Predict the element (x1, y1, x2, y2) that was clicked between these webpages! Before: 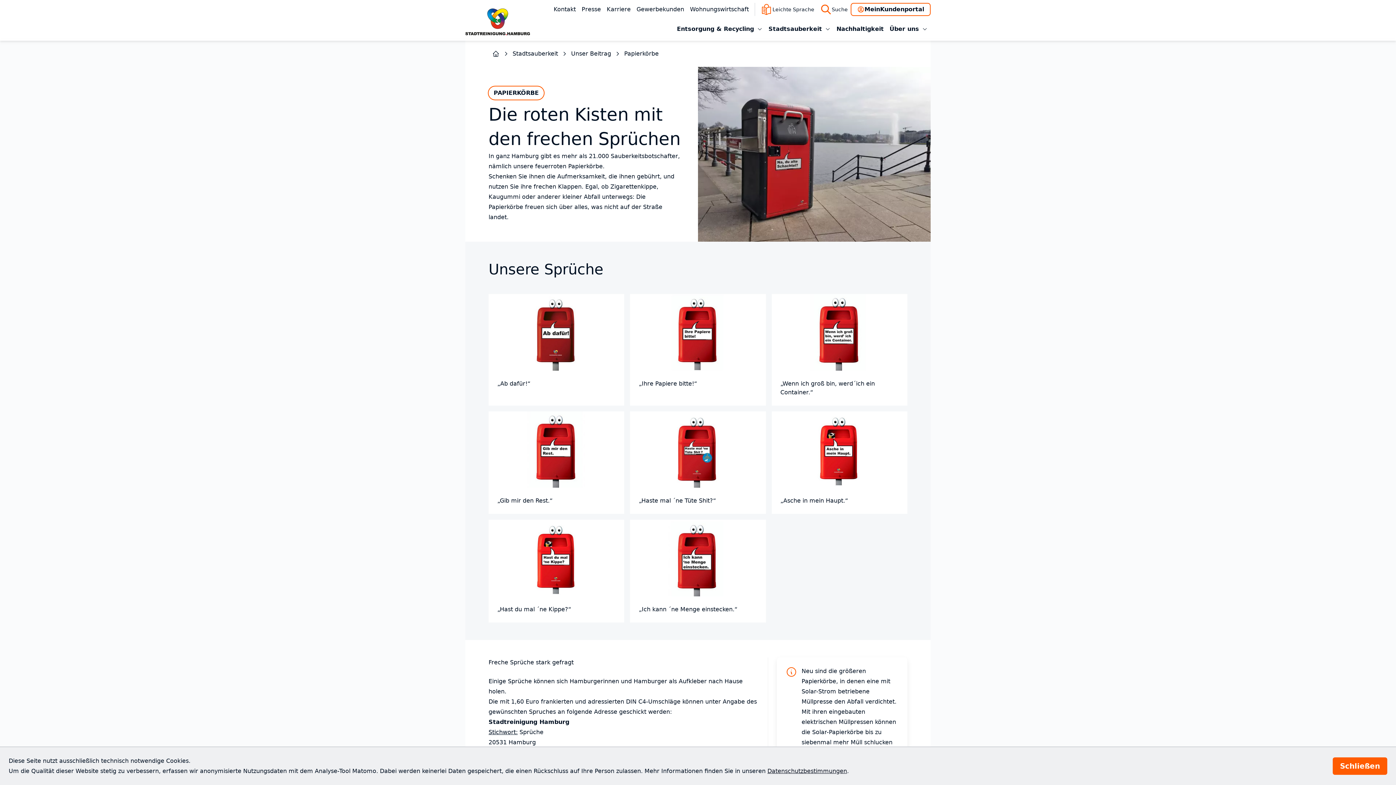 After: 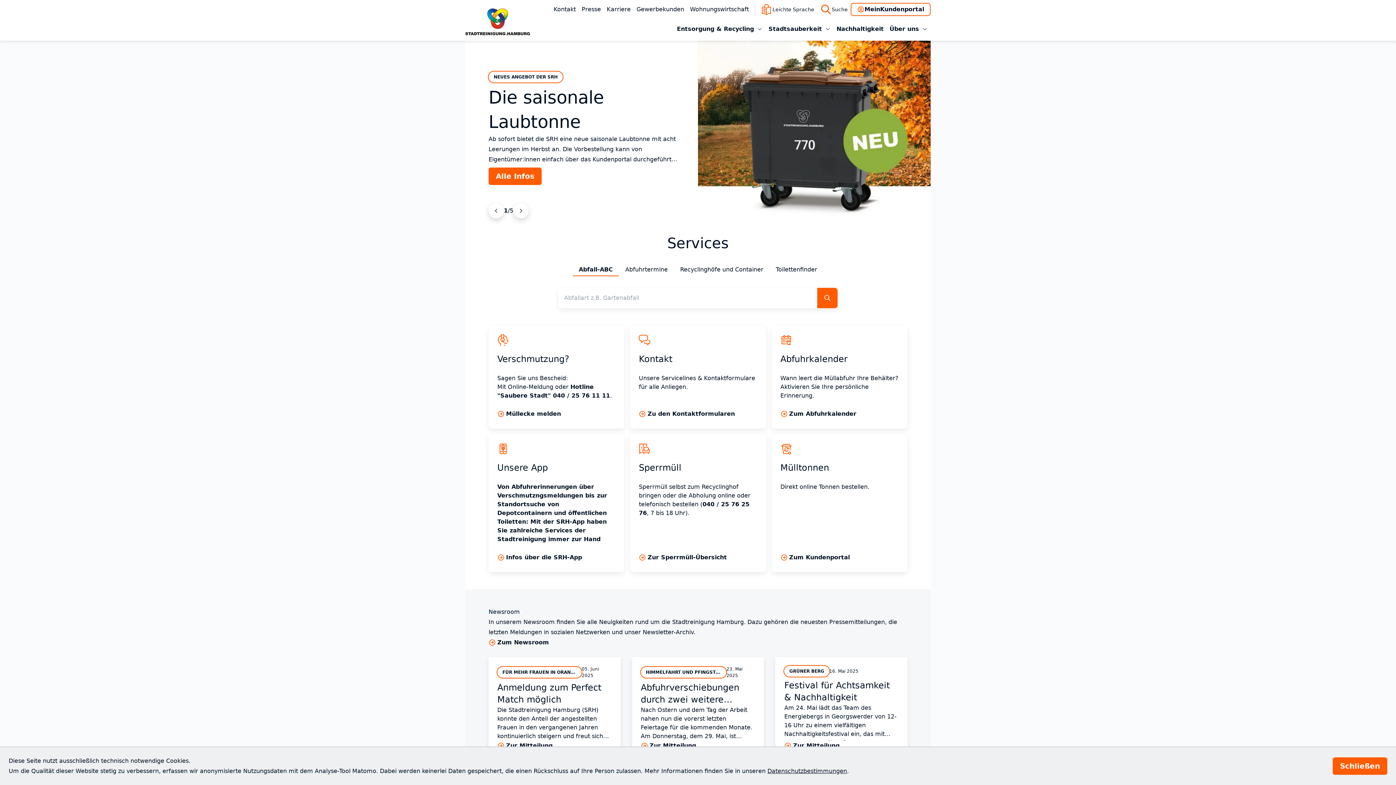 Action: bbox: (465, 5, 530, 38)